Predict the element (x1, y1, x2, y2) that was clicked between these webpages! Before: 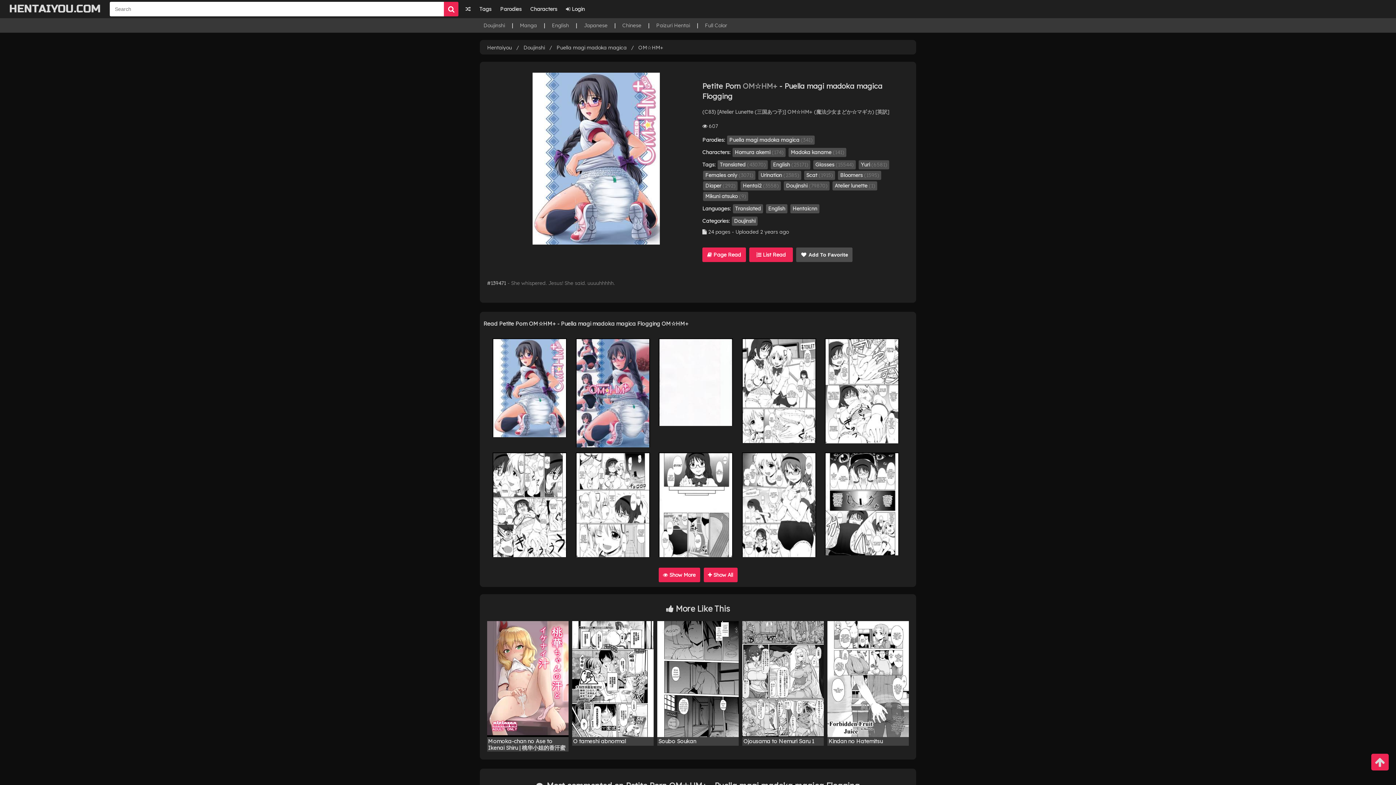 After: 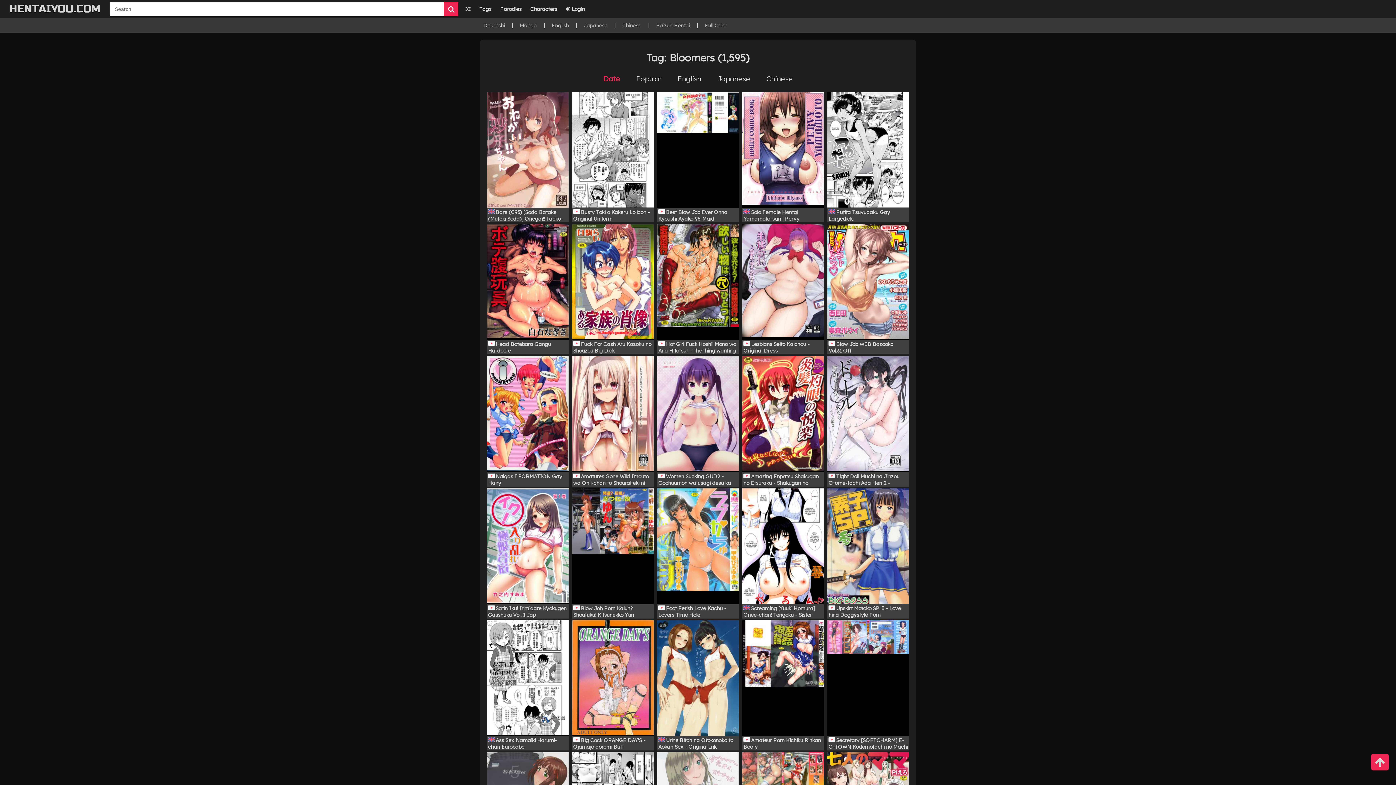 Action: bbox: (838, 170, 881, 179) label: Bloomers (1595)